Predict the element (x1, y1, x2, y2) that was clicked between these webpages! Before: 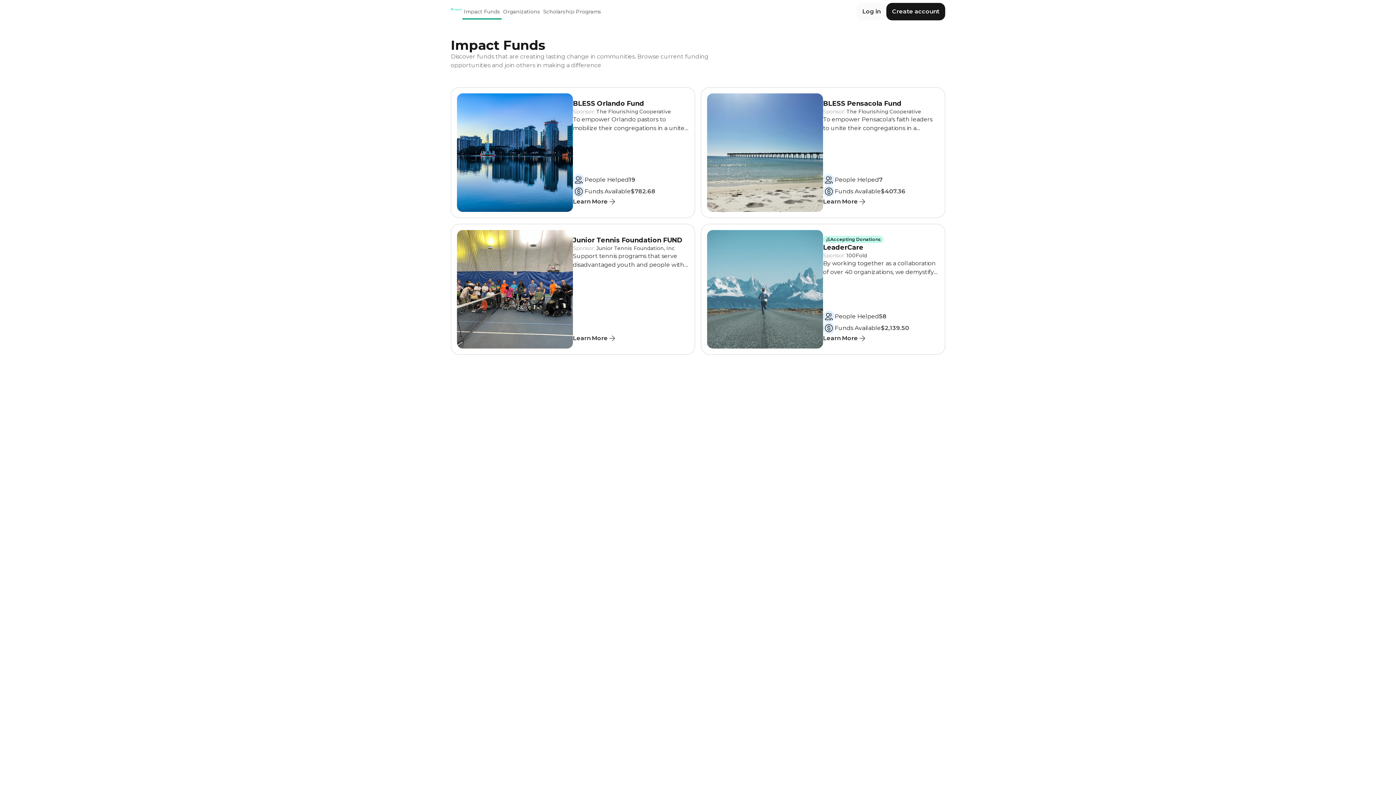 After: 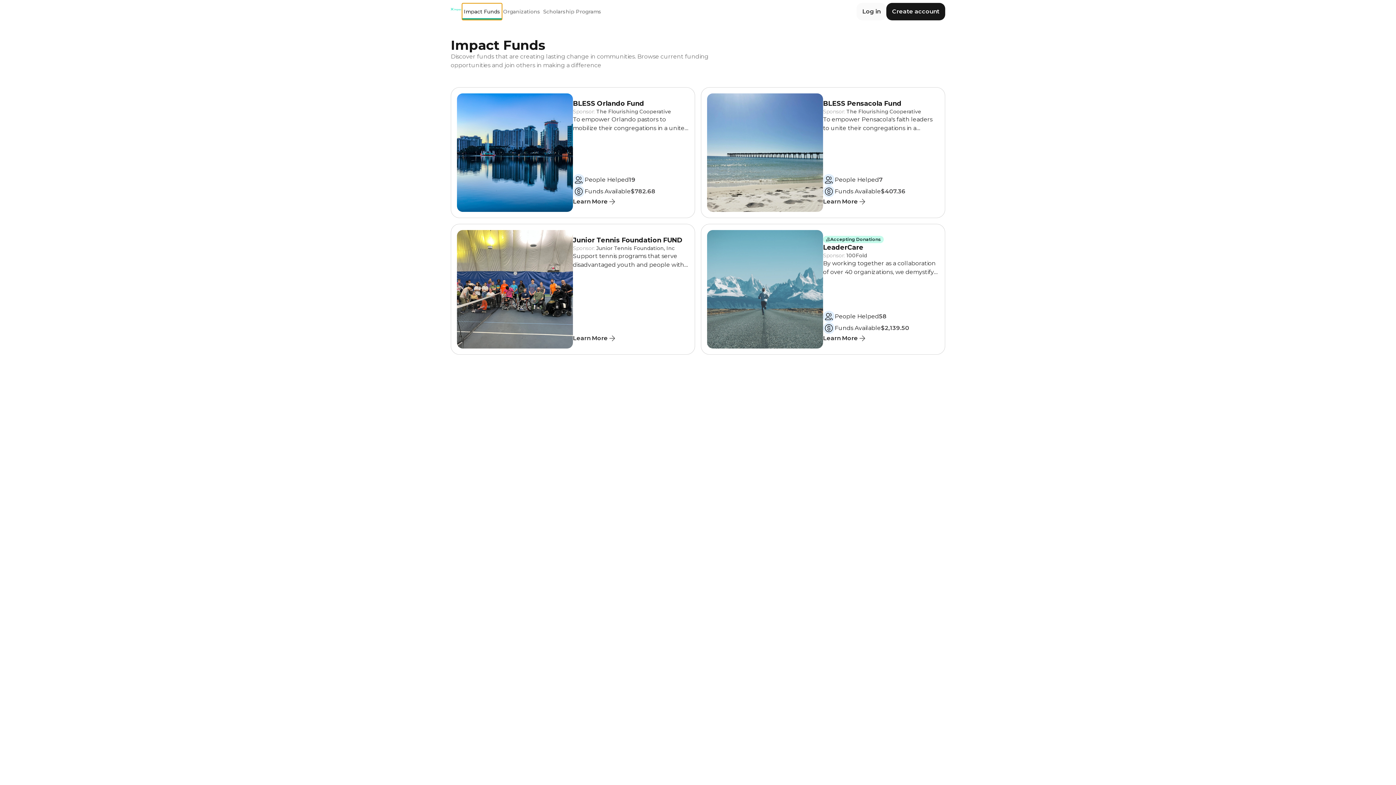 Action: bbox: (462, 3, 501, 19) label: Impact Funds